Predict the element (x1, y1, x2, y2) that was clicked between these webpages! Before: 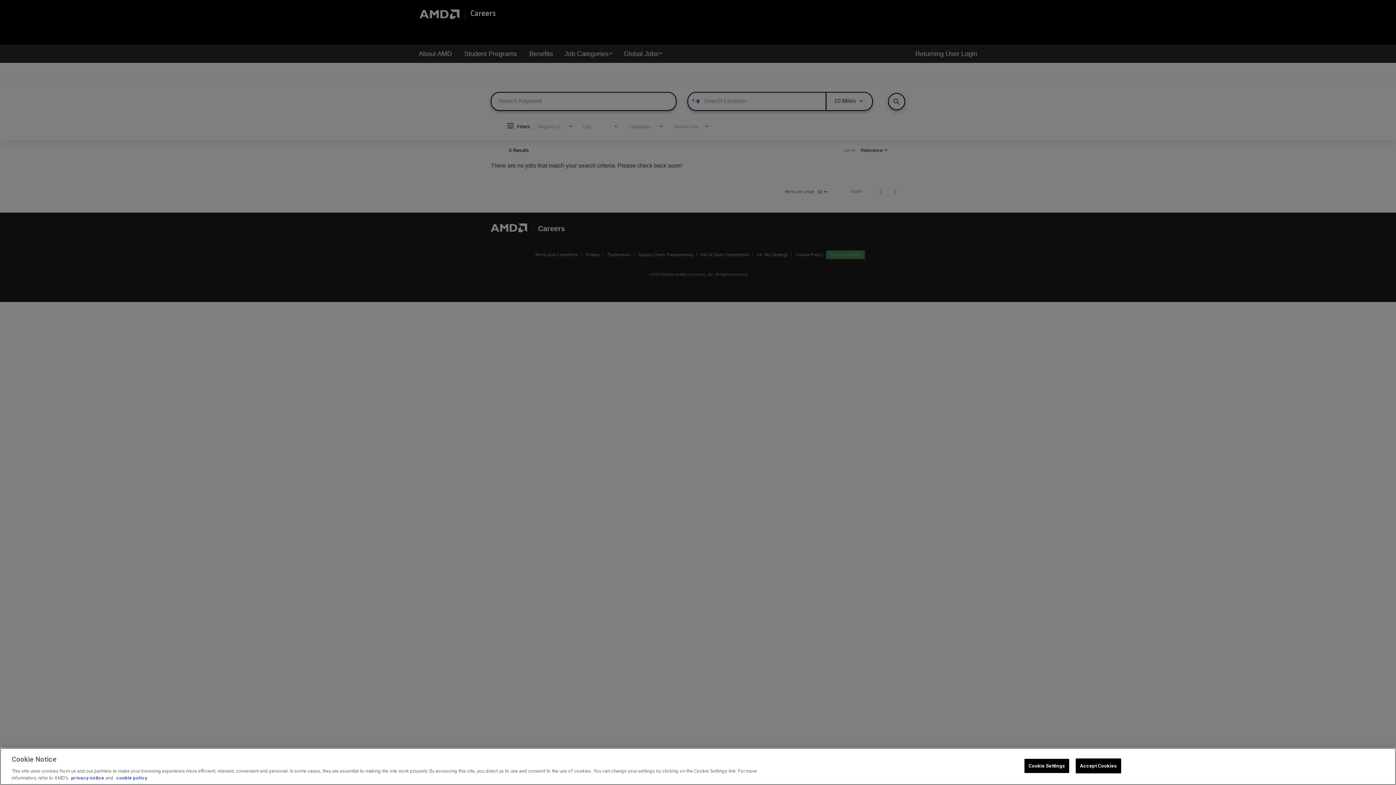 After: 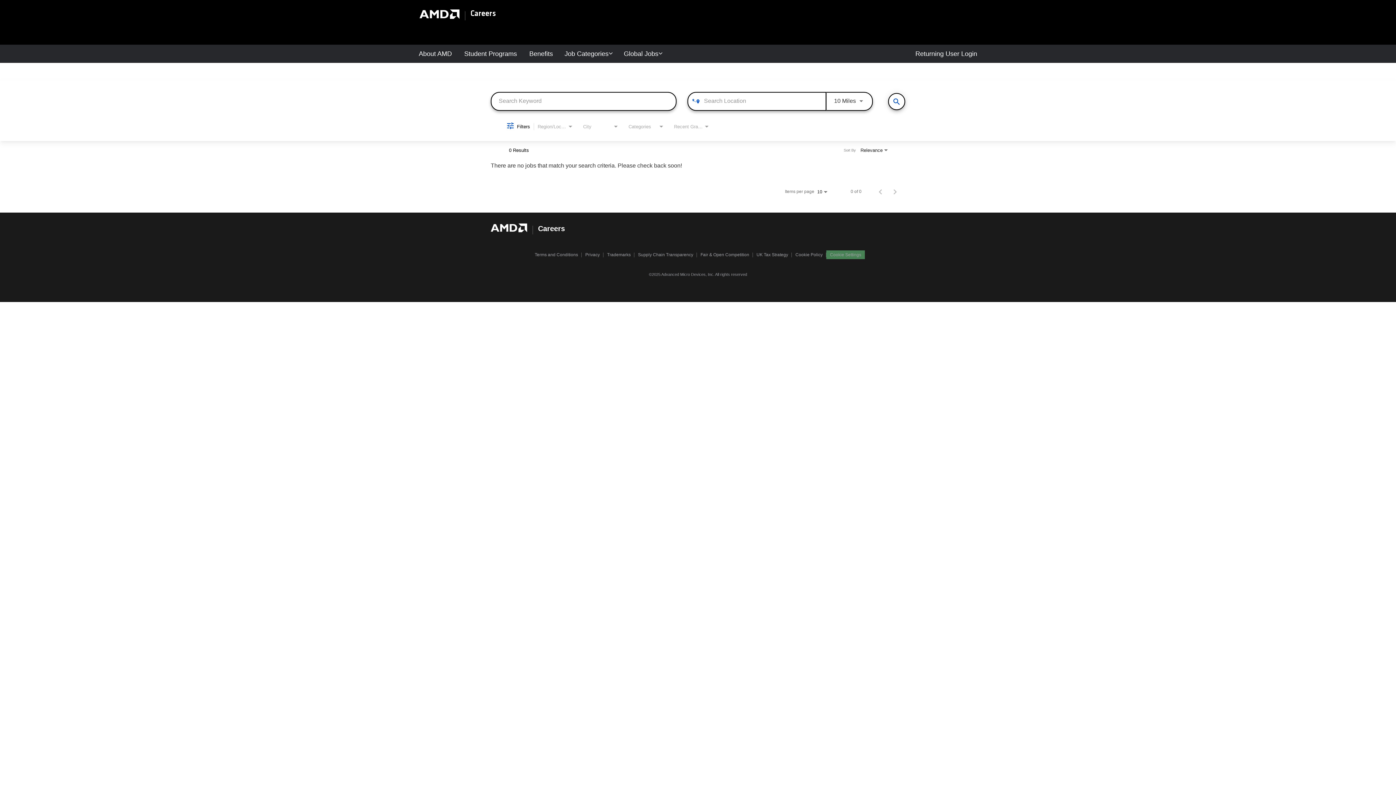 Action: label: Accept Cookies bbox: (1075, 758, 1121, 773)